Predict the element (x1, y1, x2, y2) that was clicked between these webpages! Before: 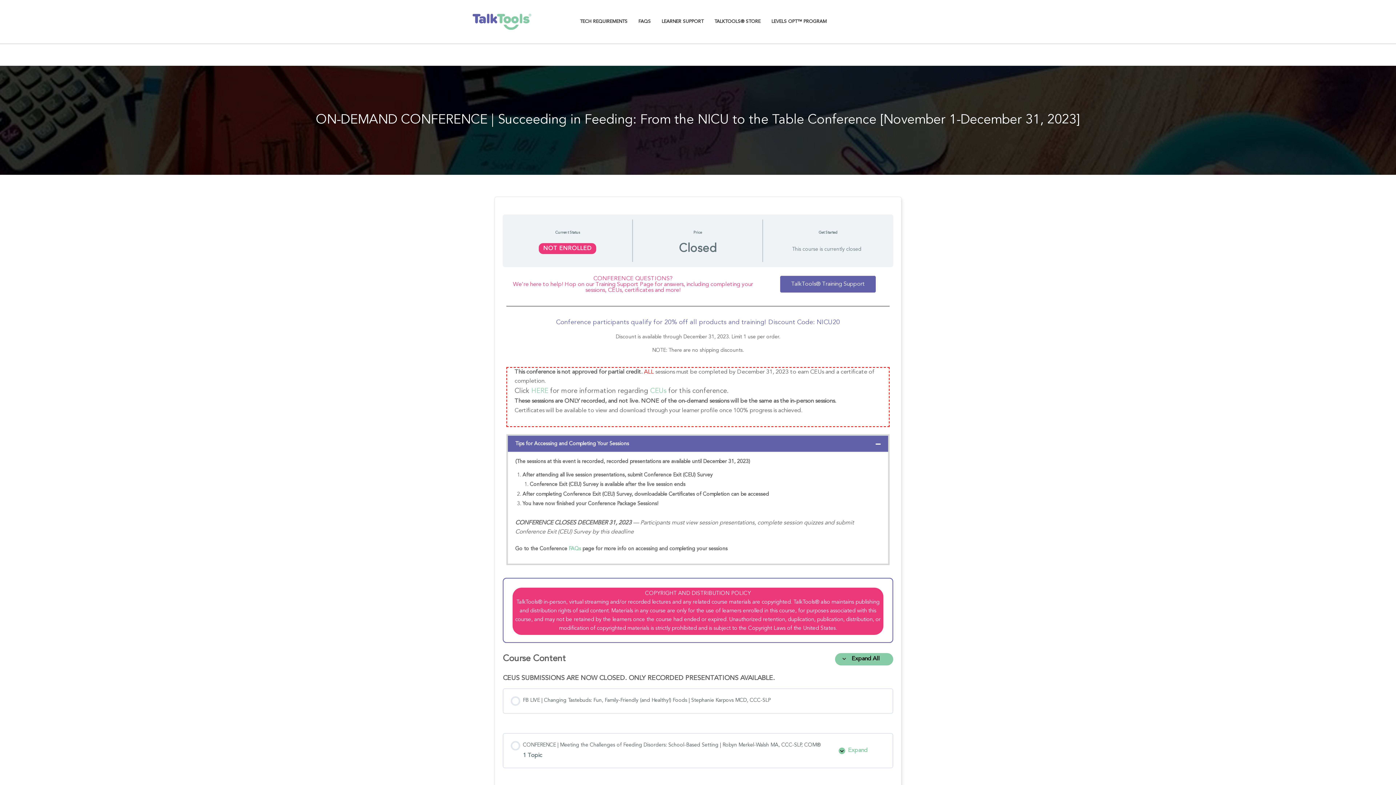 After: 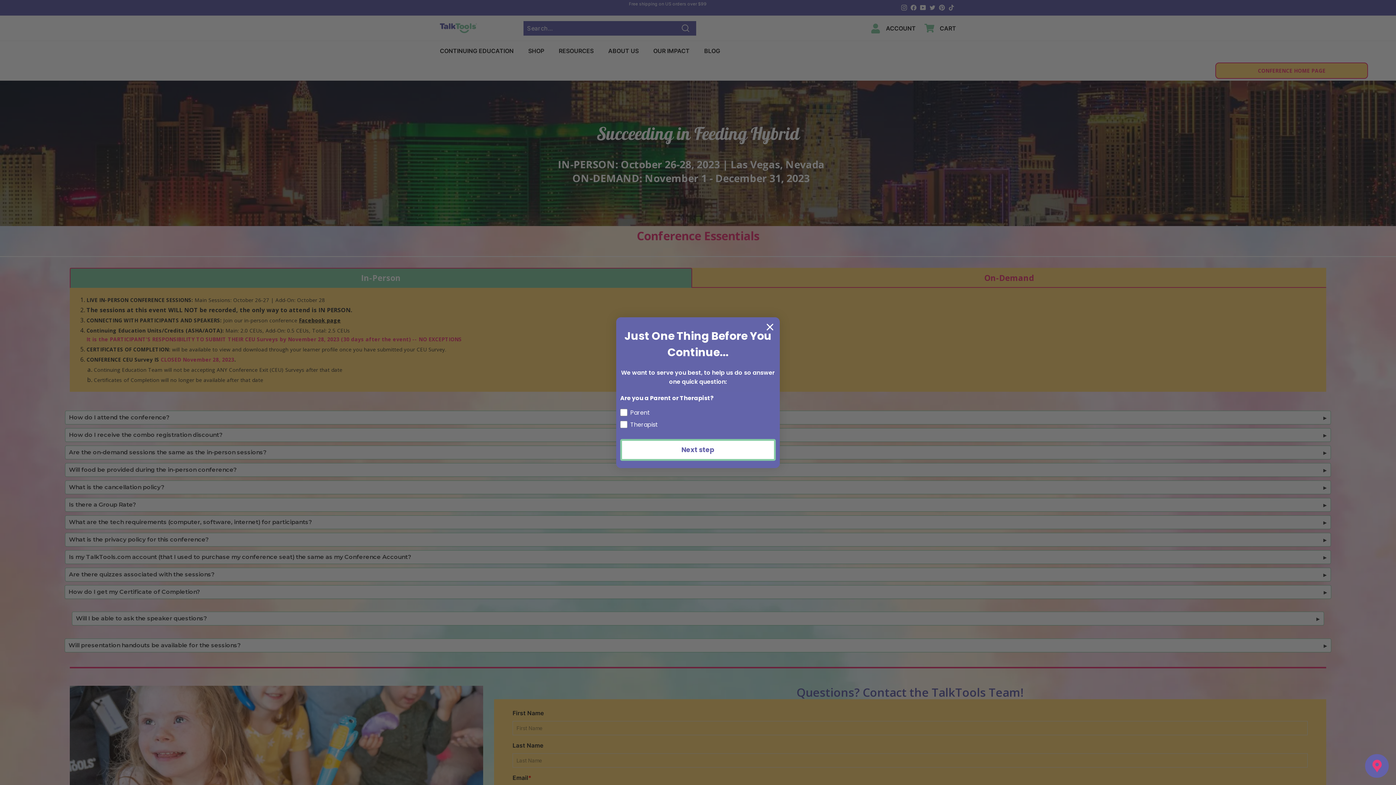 Action: bbox: (568, 546, 581, 551) label: FAQs